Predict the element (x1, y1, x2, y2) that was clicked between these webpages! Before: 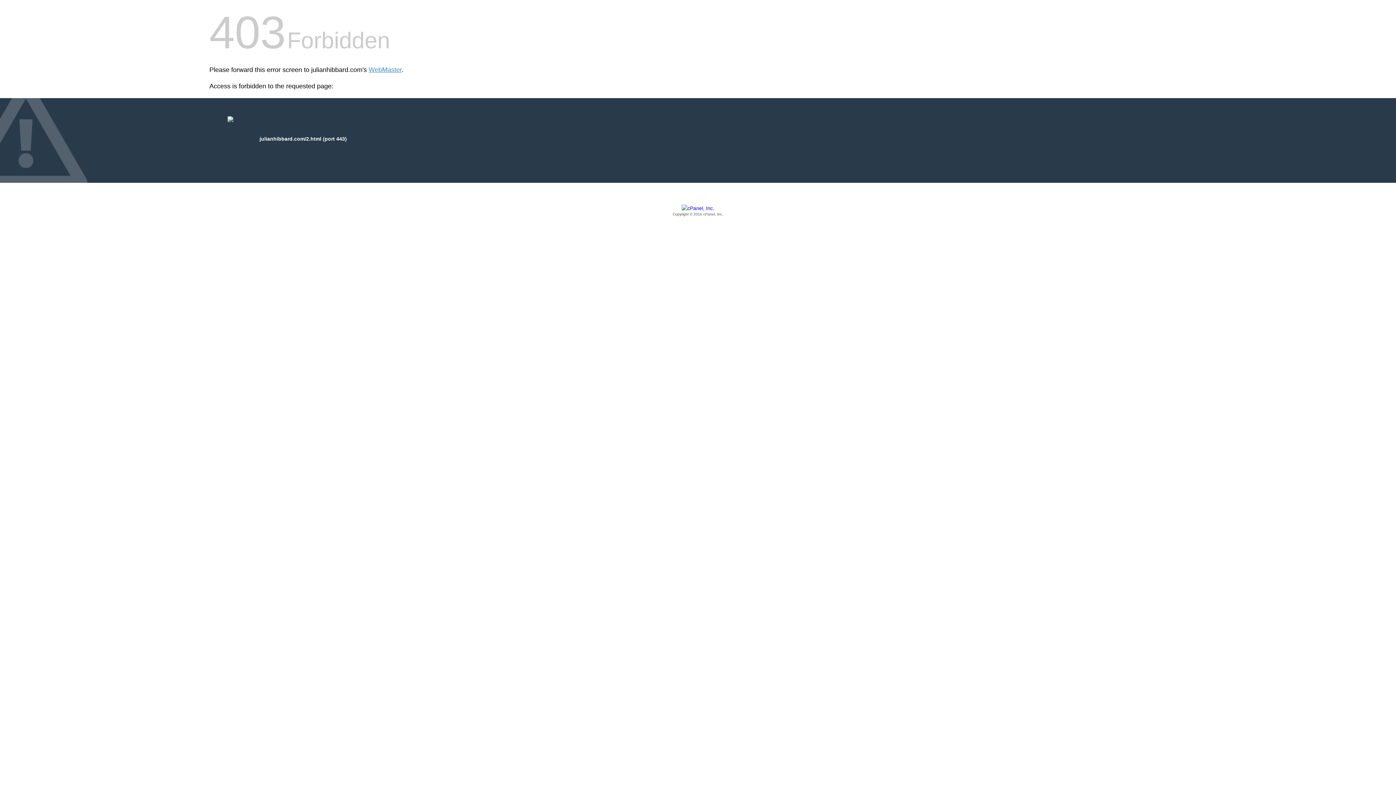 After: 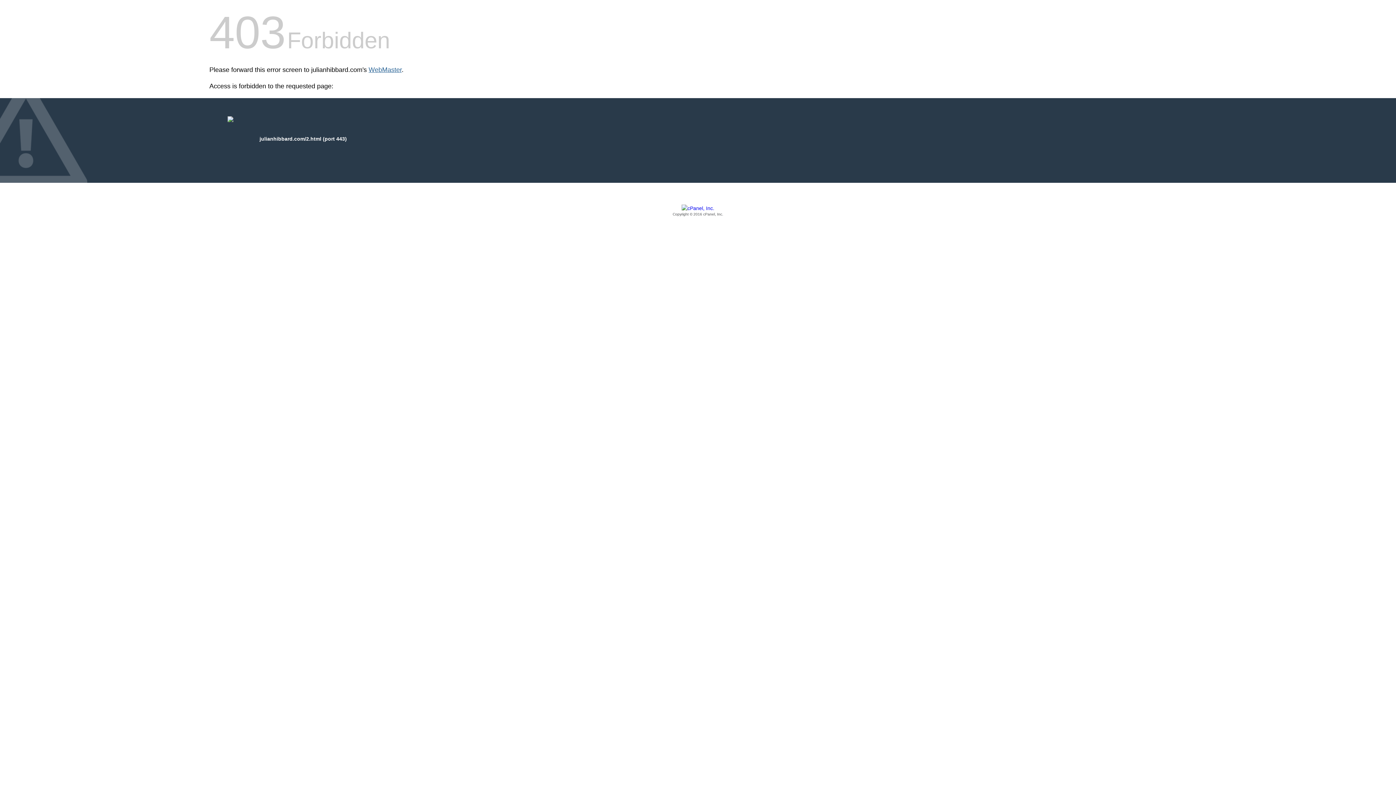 Action: label: WebMaster bbox: (368, 66, 401, 73)